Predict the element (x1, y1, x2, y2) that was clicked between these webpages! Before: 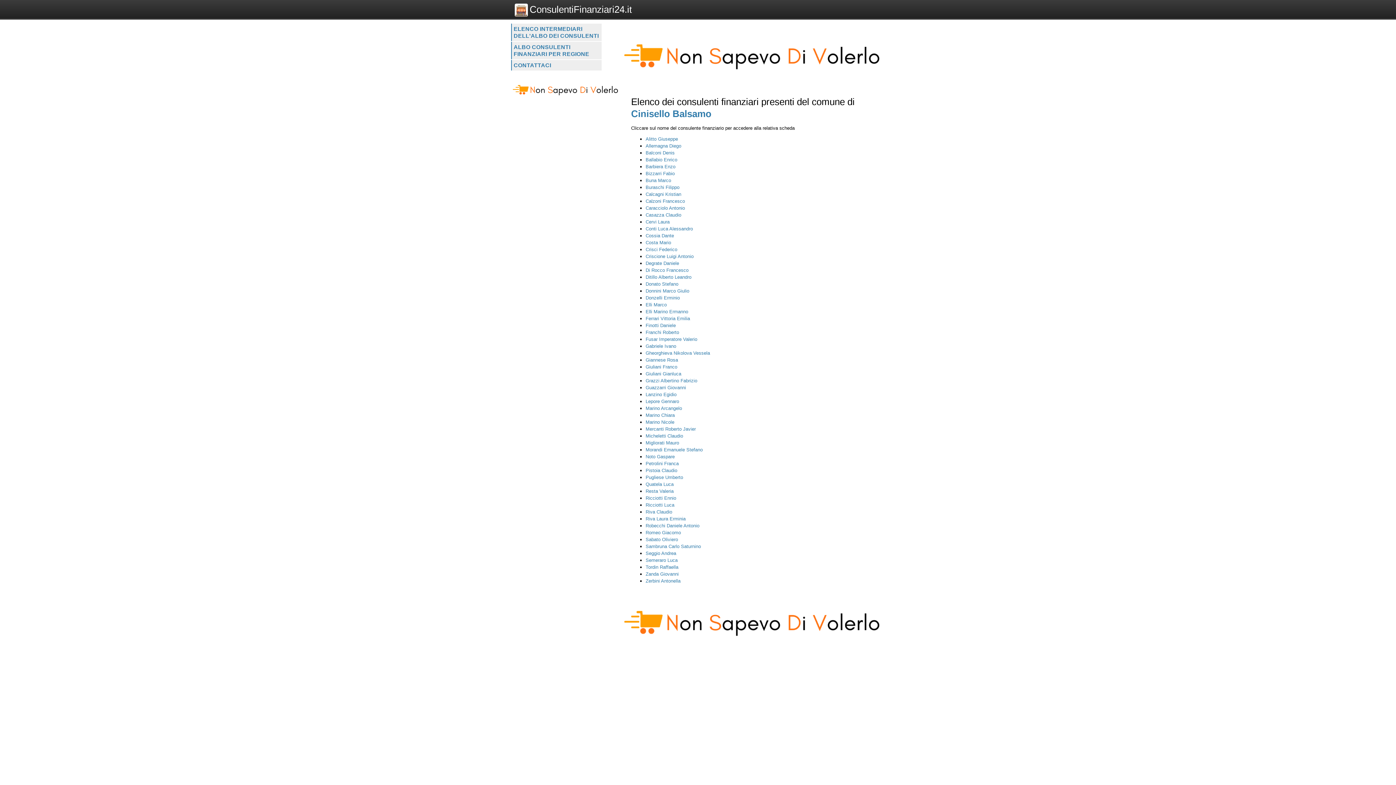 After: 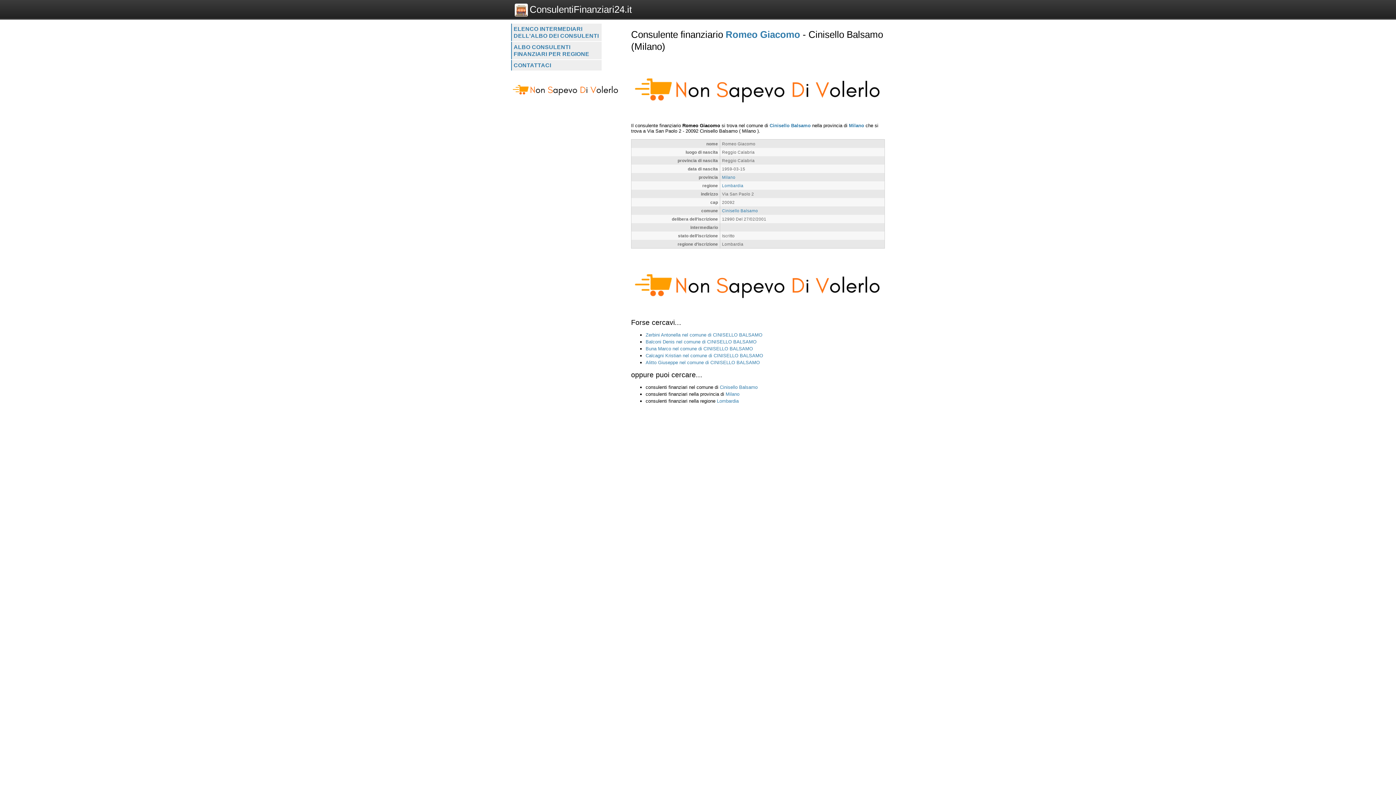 Action: bbox: (645, 468, 681, 473) label: Romeo Giacomo